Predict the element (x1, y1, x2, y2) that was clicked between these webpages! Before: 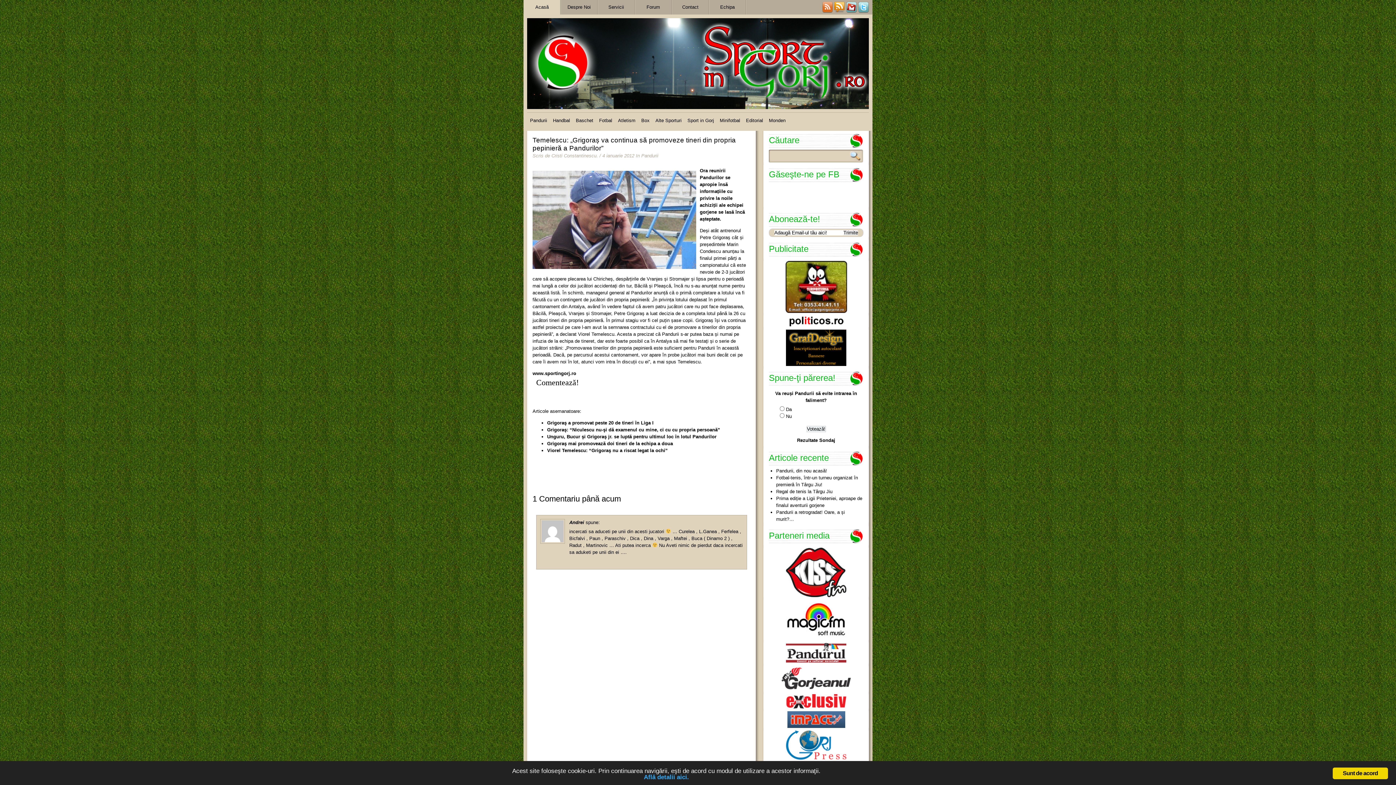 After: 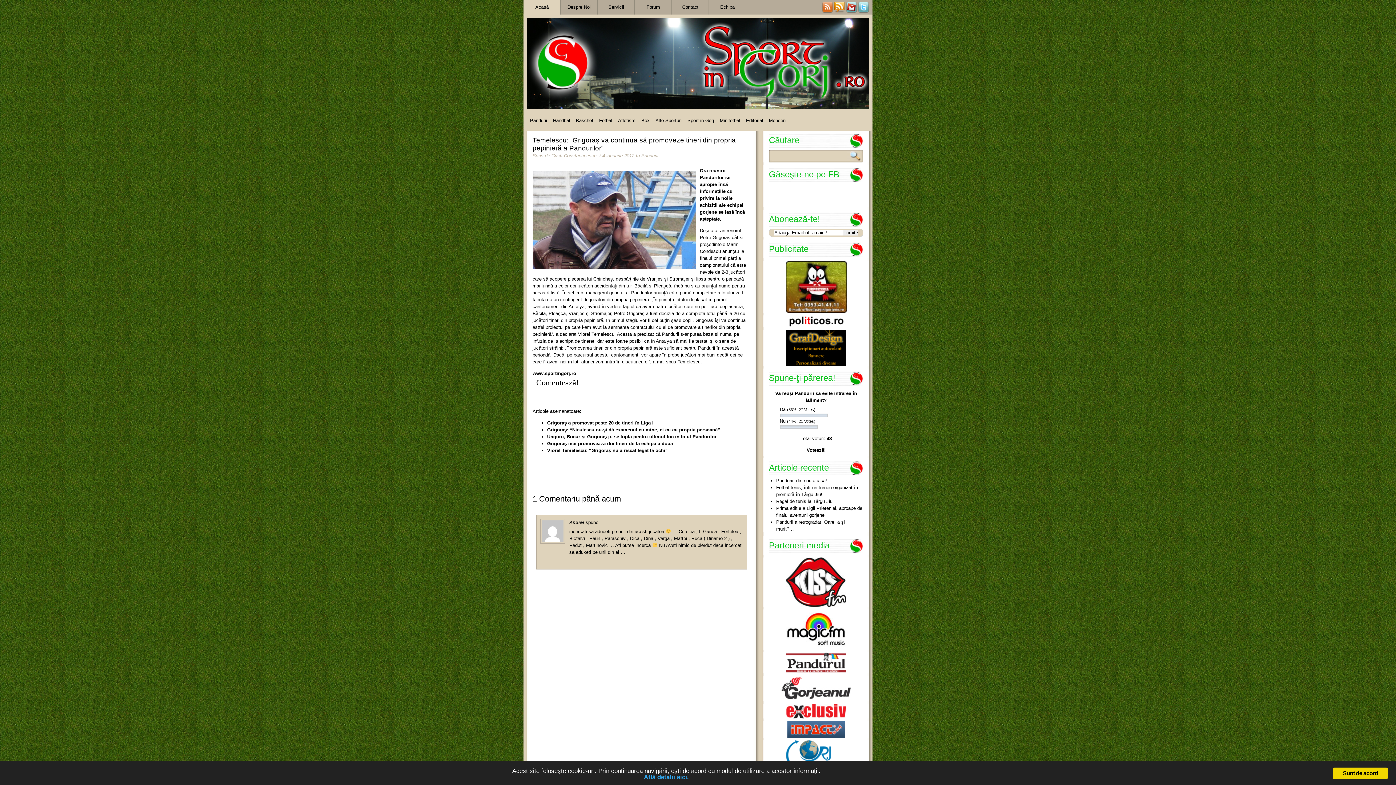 Action: bbox: (797, 437, 835, 443) label: Rezultate Sondaj